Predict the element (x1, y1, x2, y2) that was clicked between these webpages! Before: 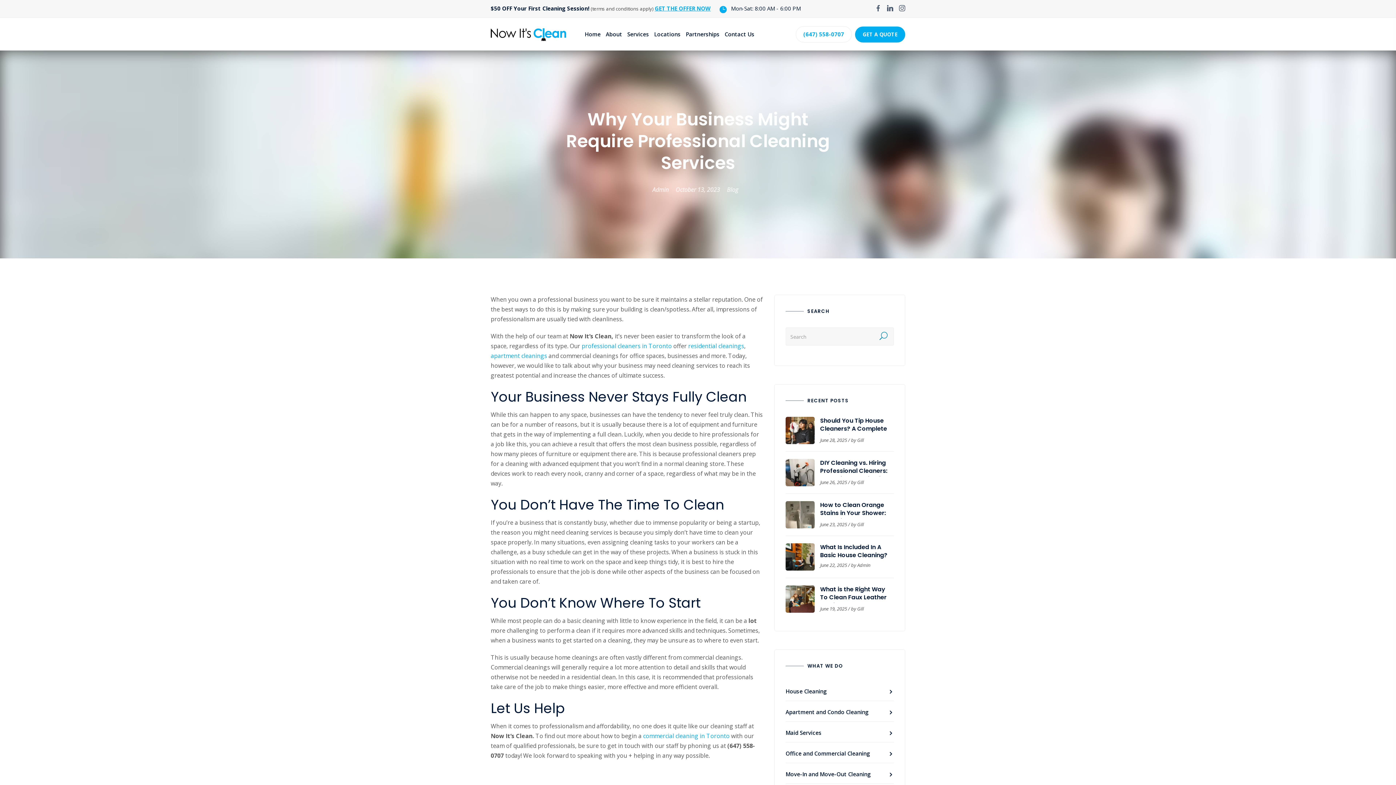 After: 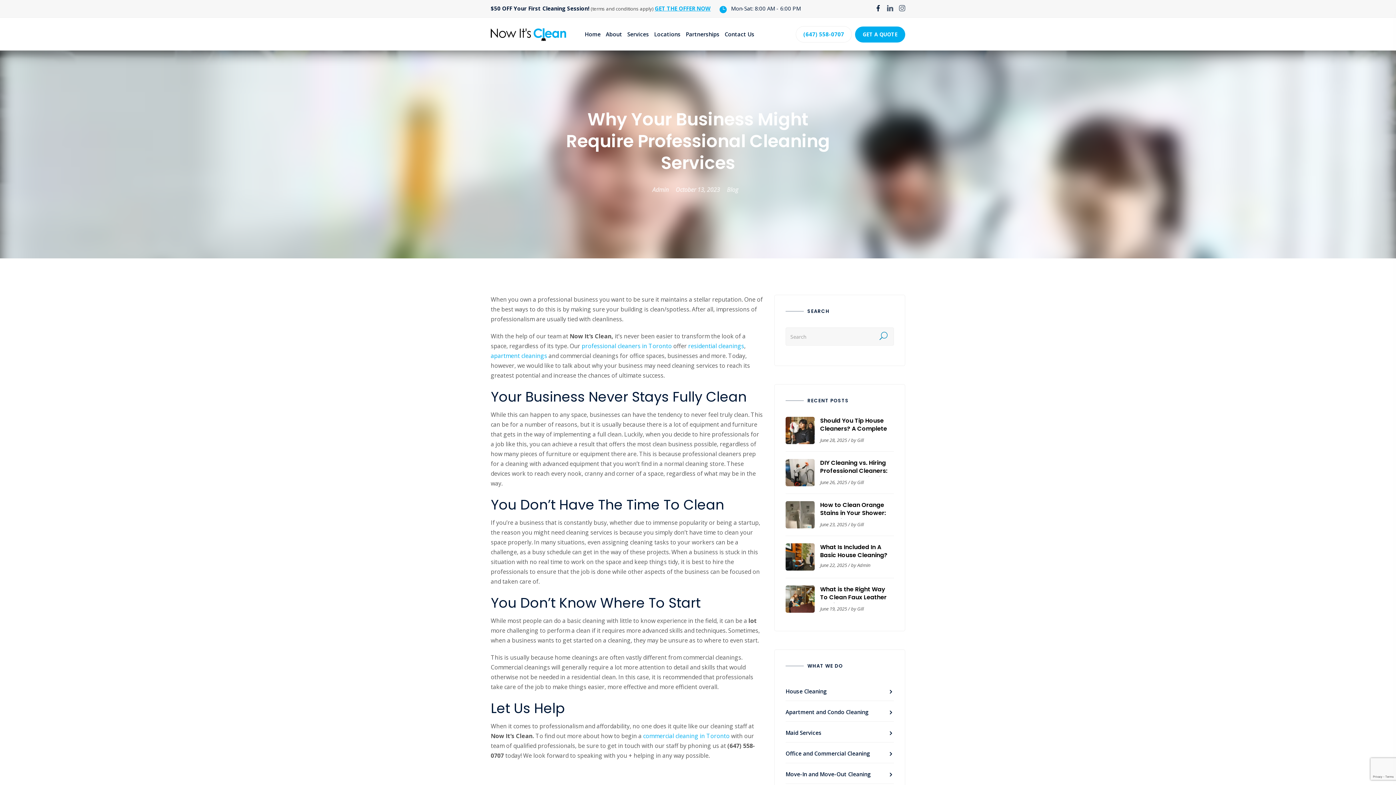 Action: bbox: (875, 4, 881, 12)